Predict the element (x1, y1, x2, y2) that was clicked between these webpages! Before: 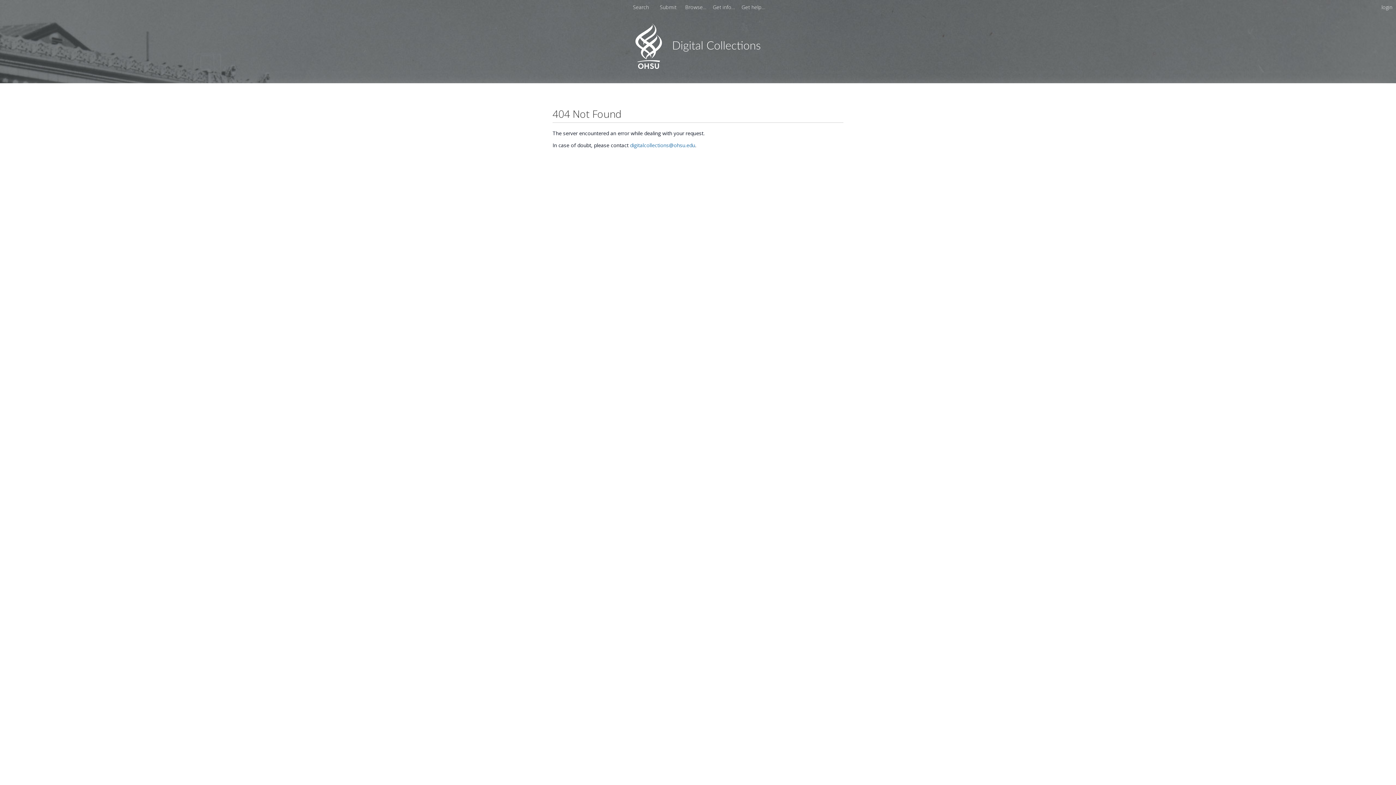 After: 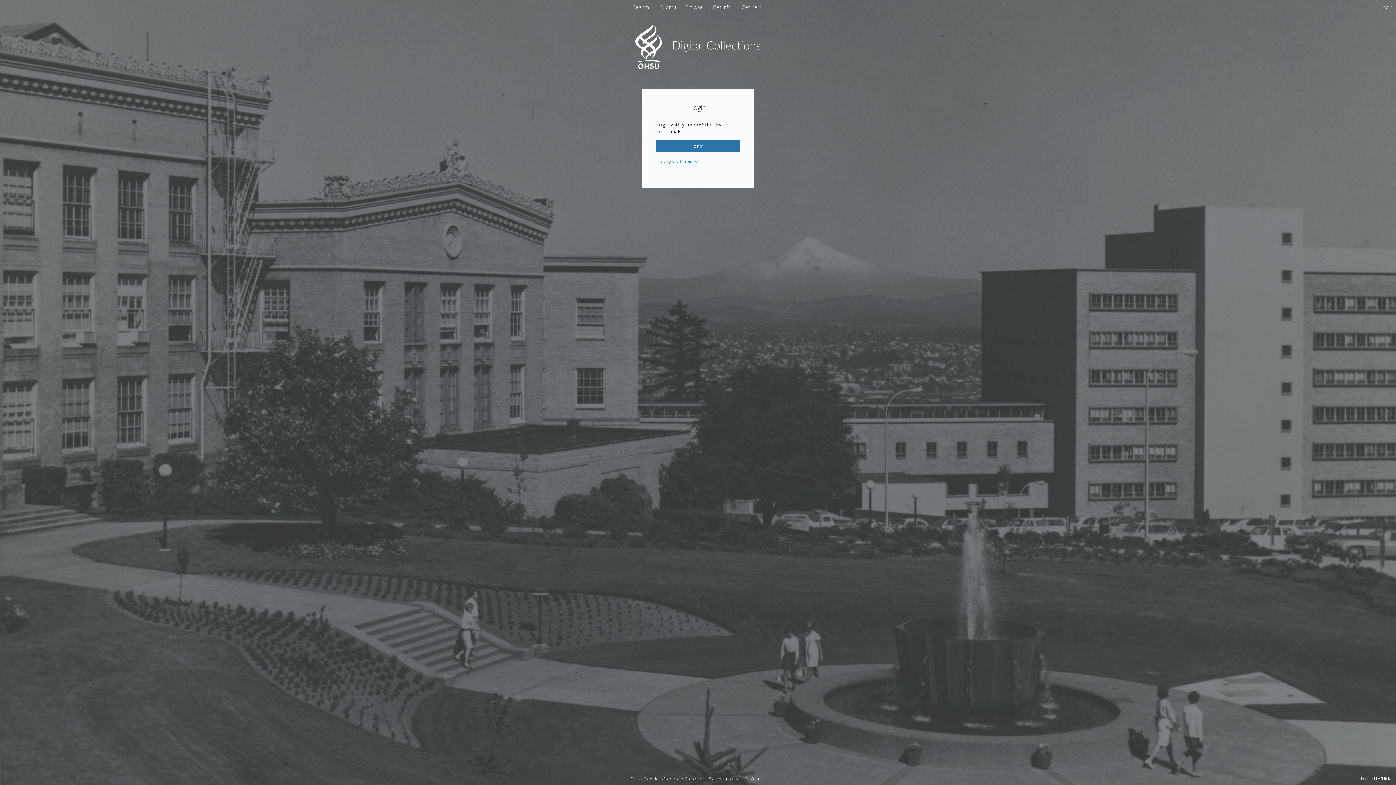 Action: label: login bbox: (1381, 3, 1392, 10)